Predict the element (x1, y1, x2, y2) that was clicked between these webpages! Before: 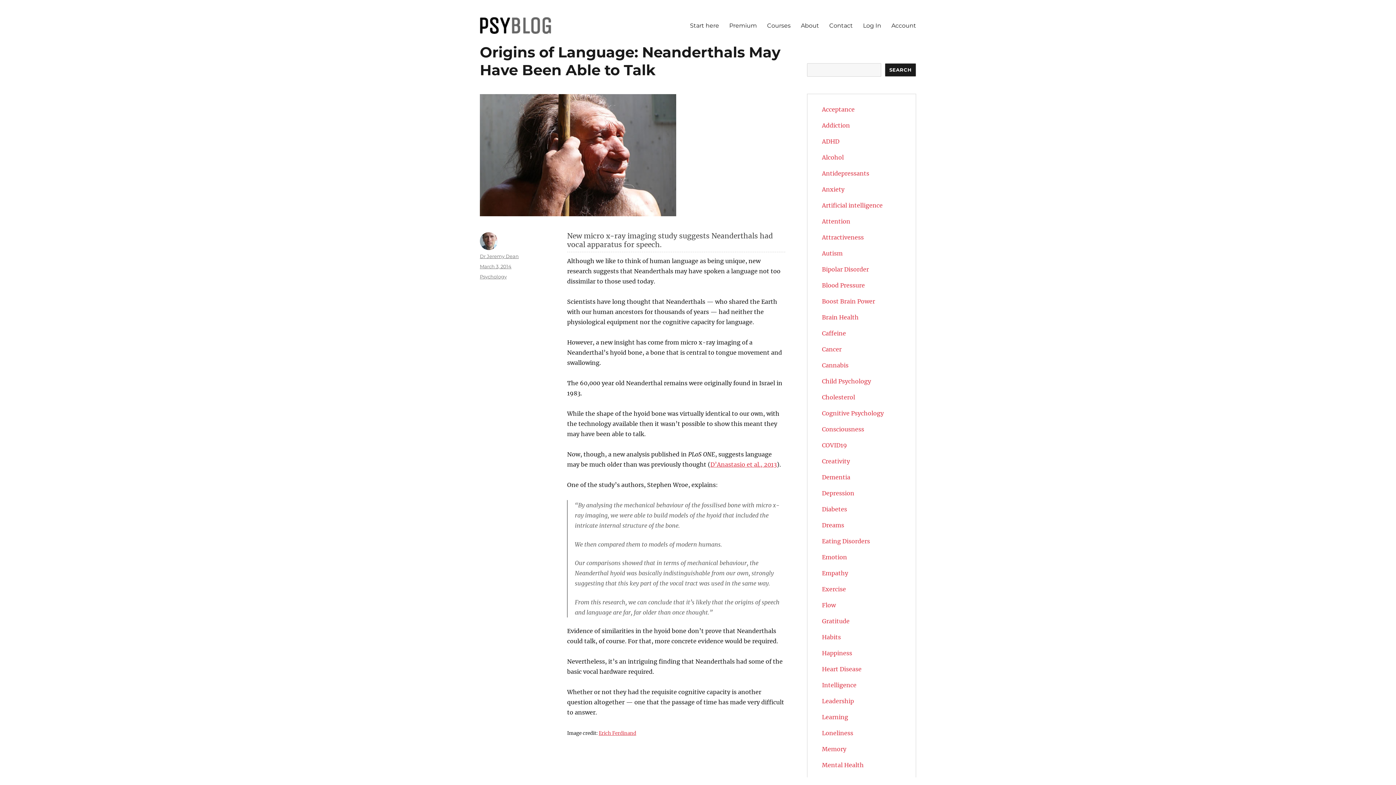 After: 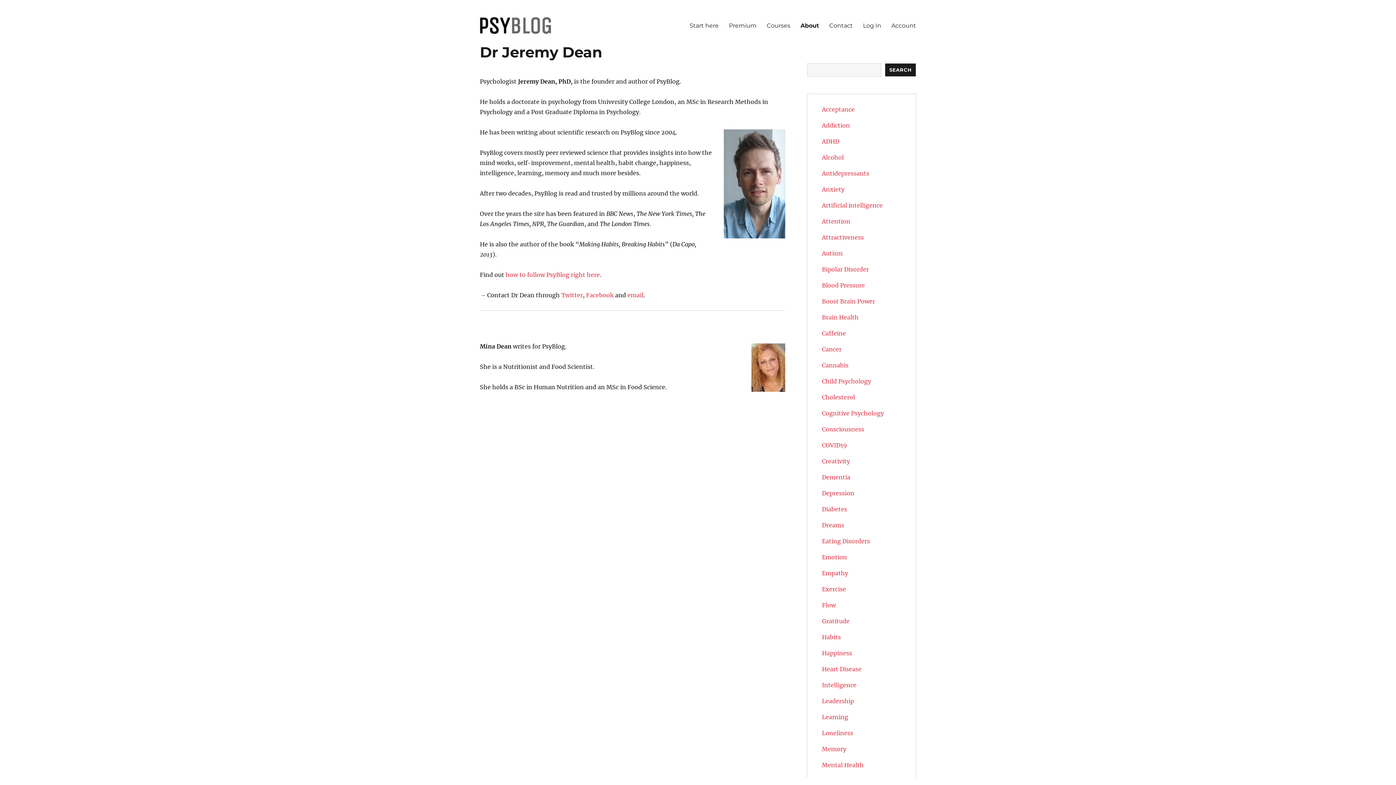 Action: label: About bbox: (796, 17, 824, 33)